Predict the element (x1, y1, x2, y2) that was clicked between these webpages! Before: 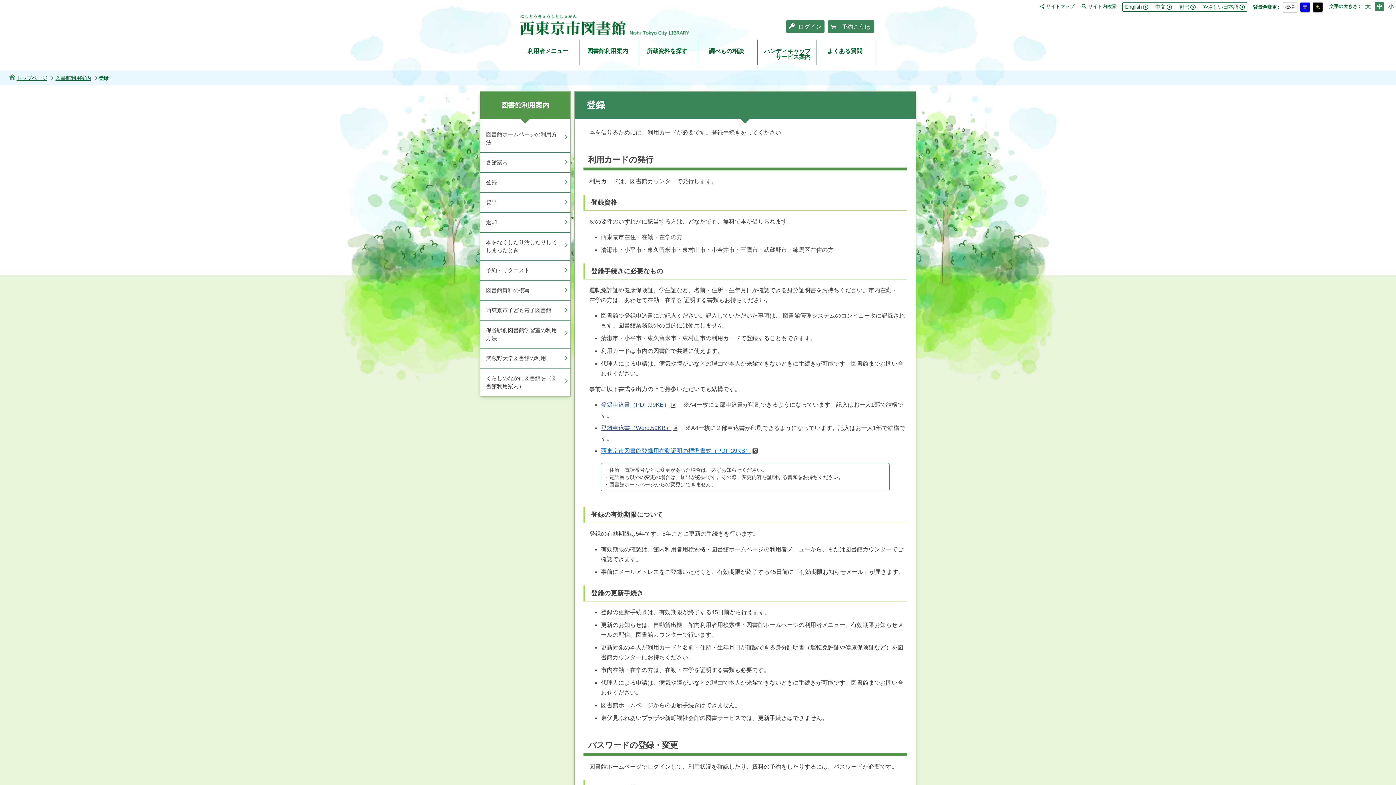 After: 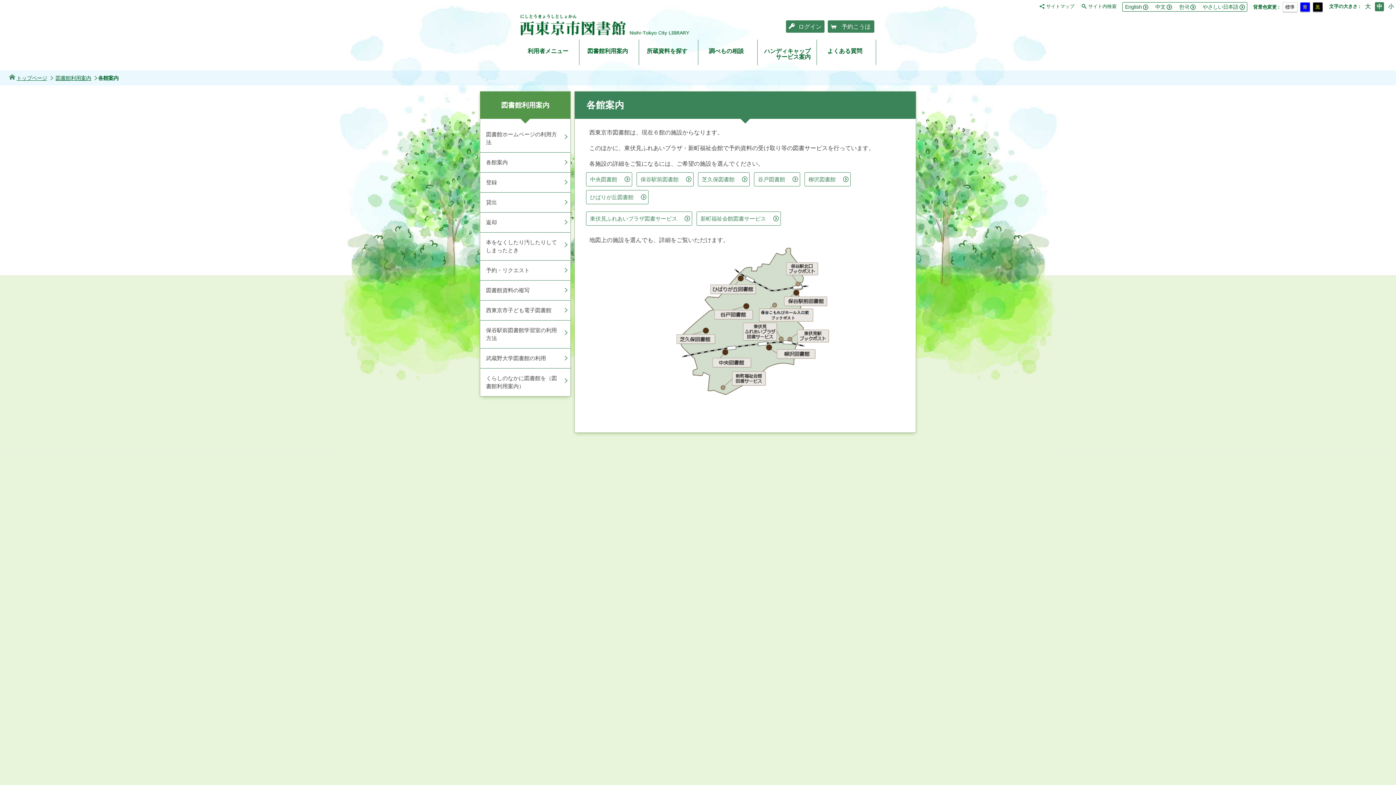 Action: label: 各館案内 bbox: (480, 152, 570, 172)